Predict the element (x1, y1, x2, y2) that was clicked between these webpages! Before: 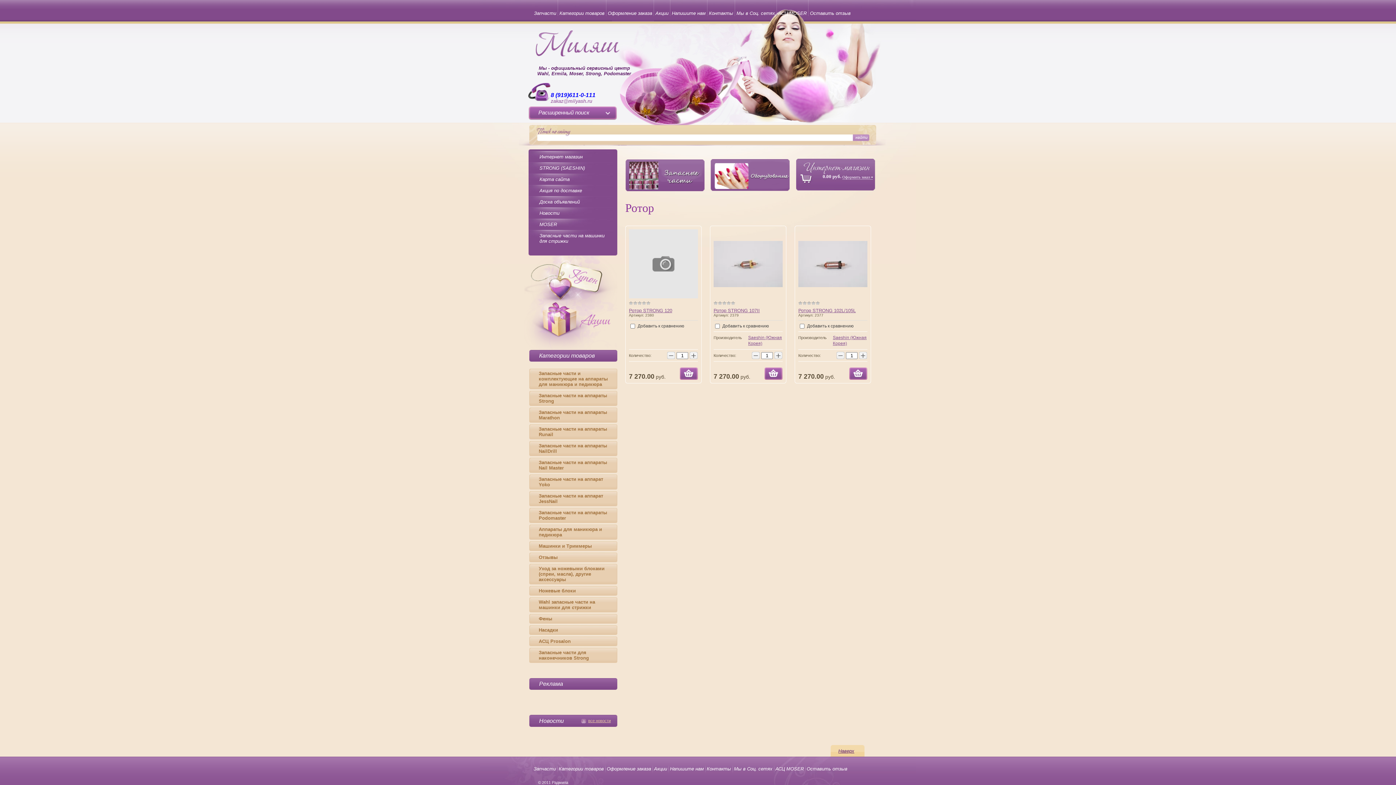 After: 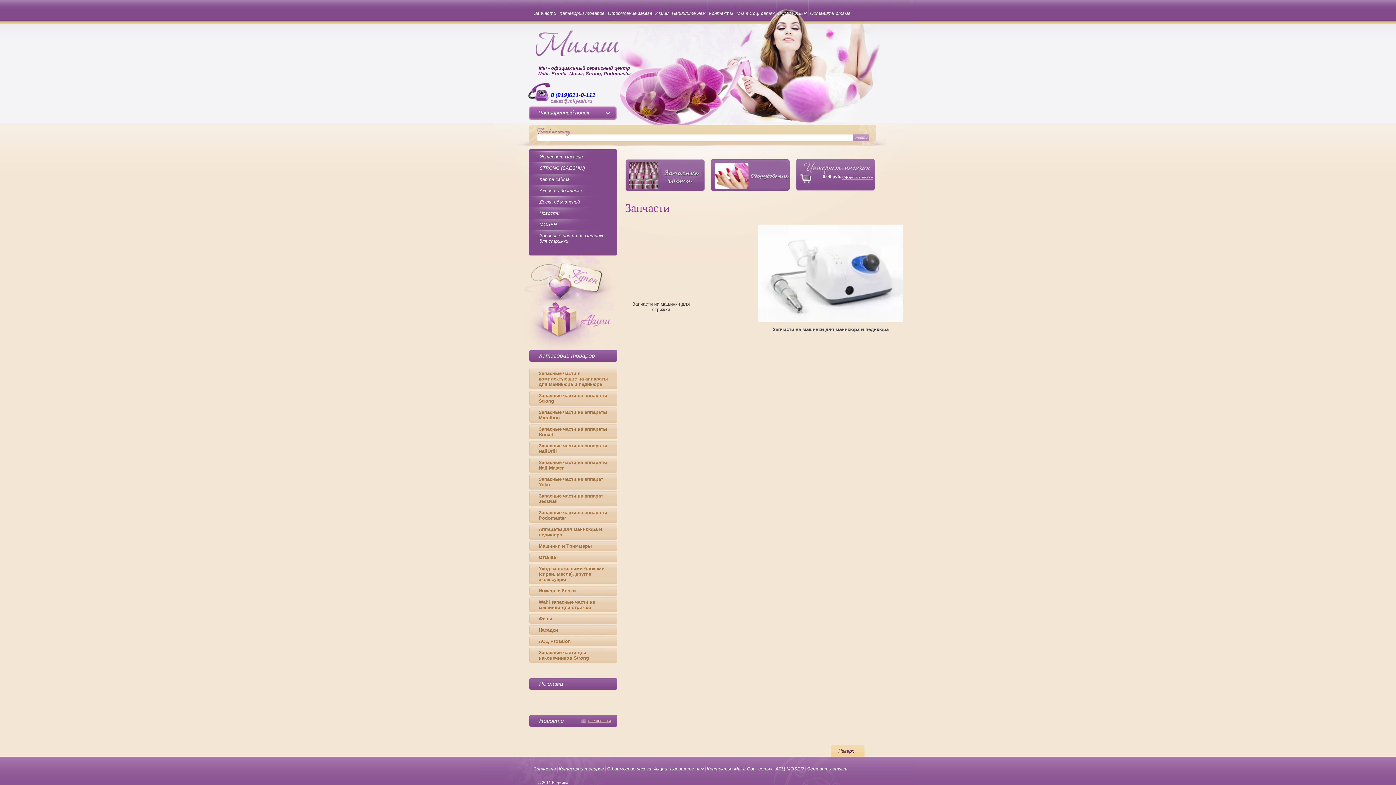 Action: bbox: (532, 0, 557, 21) label: Запчасти